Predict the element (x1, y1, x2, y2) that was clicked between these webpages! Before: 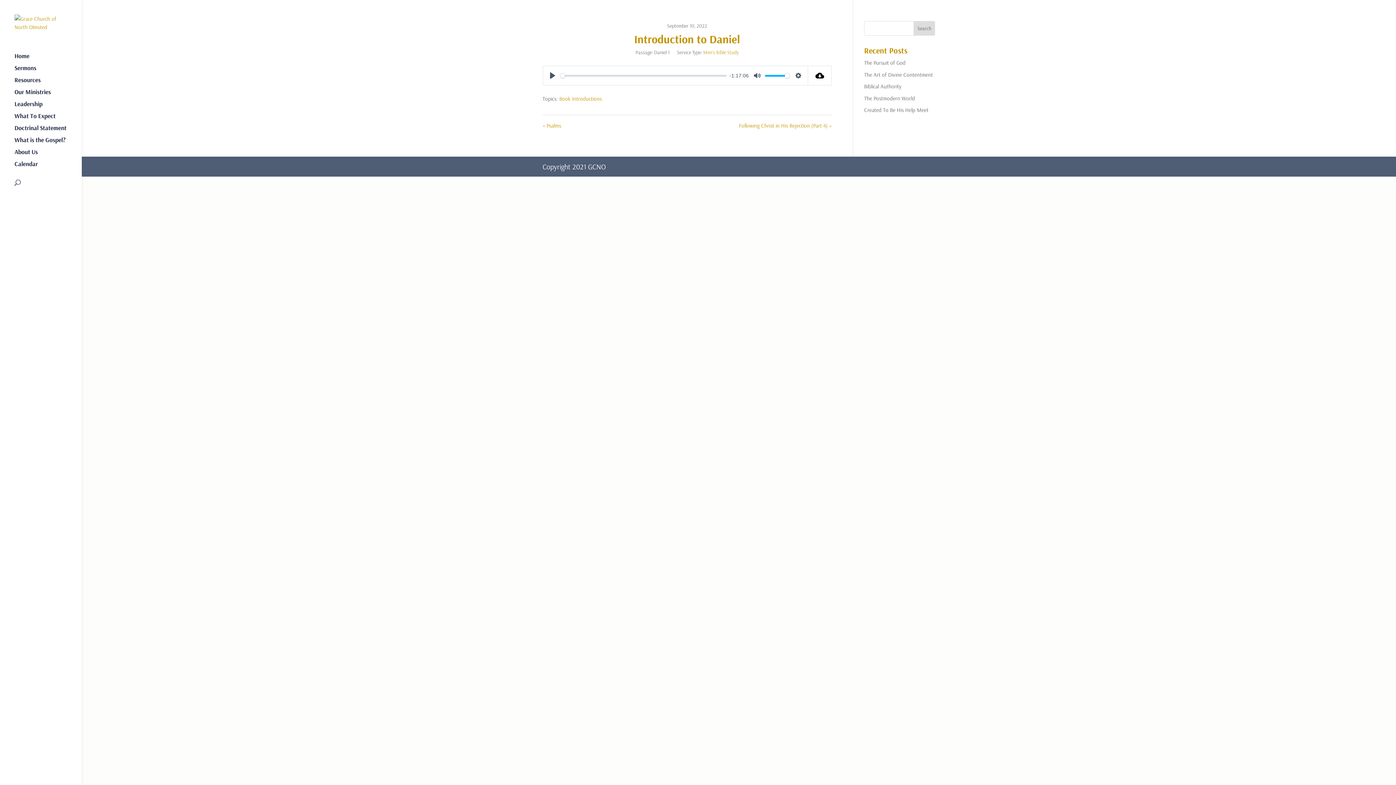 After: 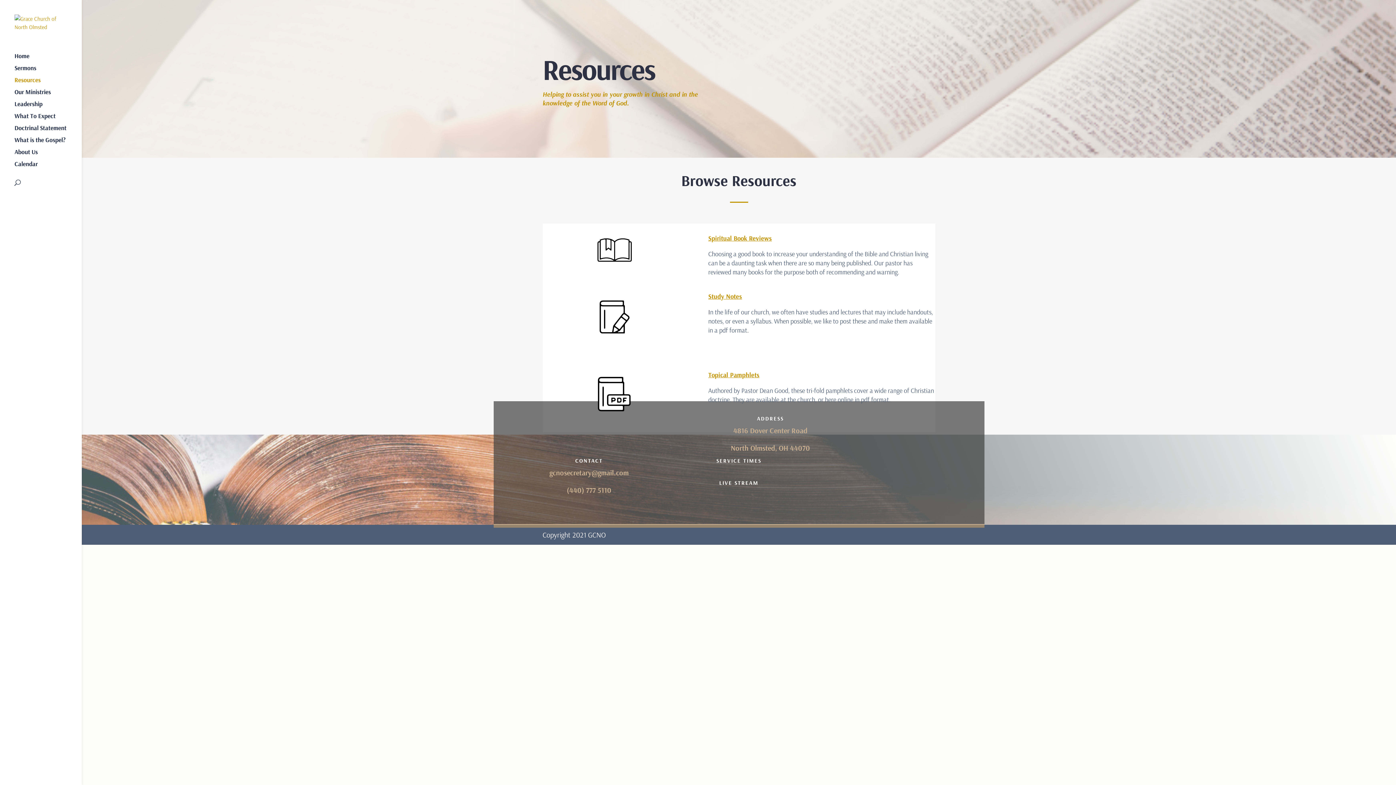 Action: bbox: (14, 77, 81, 89) label: Resources